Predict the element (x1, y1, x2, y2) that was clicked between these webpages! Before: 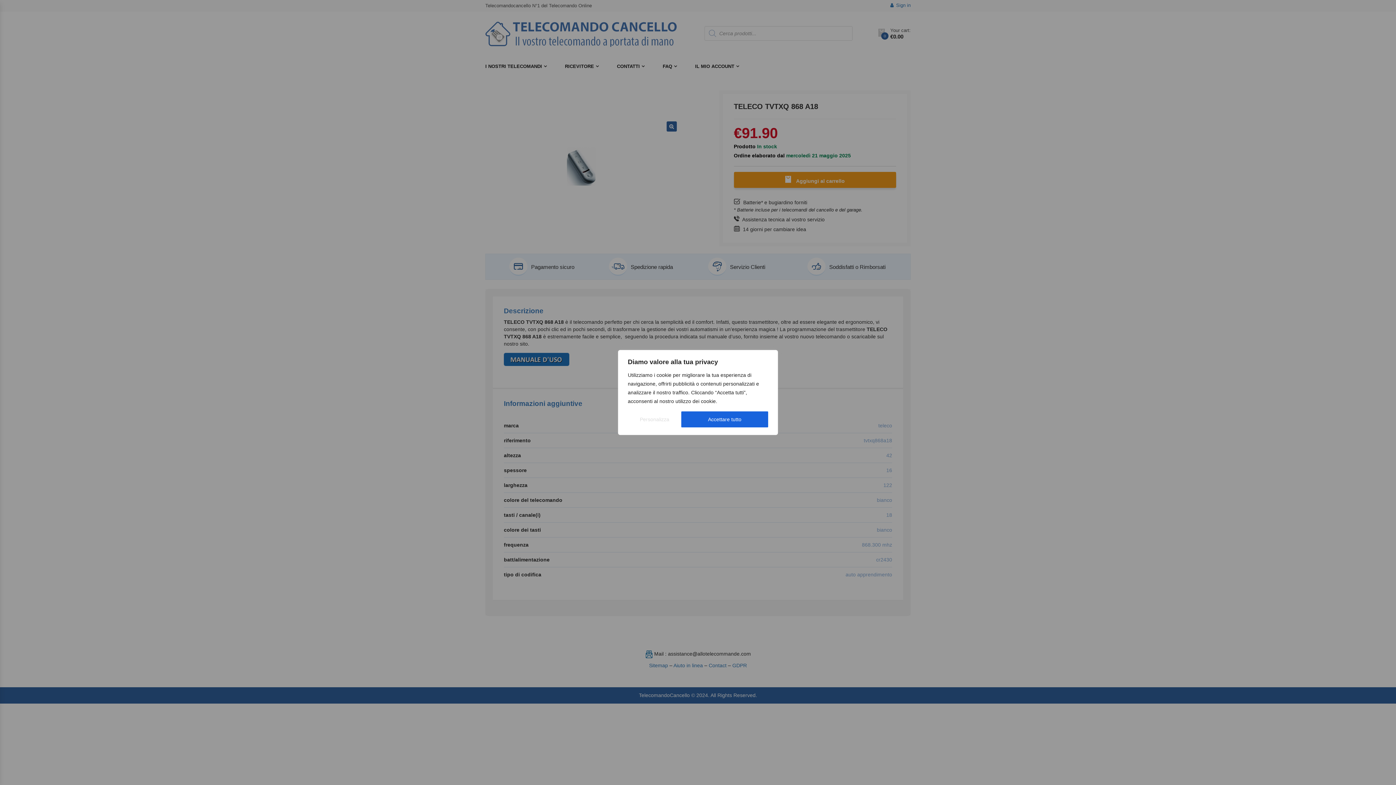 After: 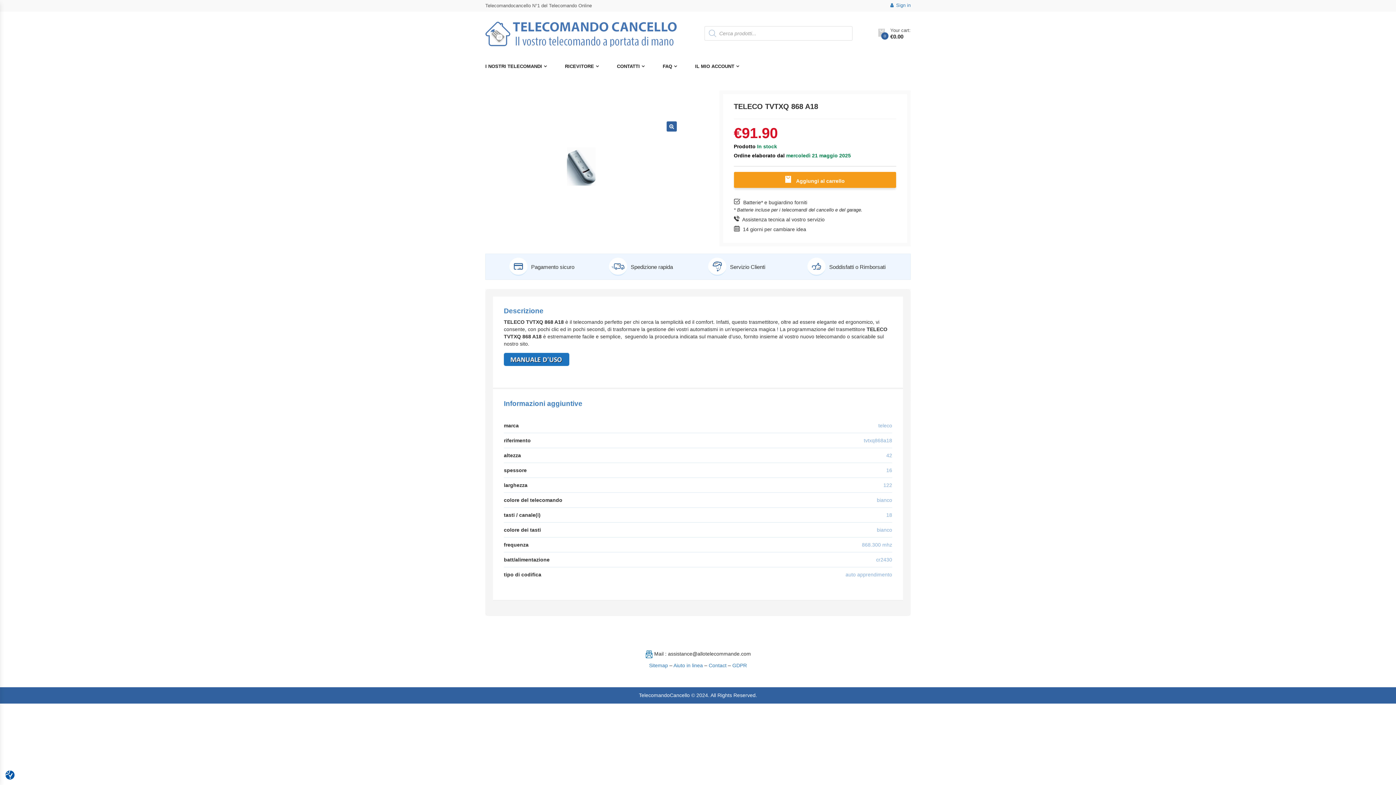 Action: bbox: (681, 411, 768, 427) label: Accettare tutto